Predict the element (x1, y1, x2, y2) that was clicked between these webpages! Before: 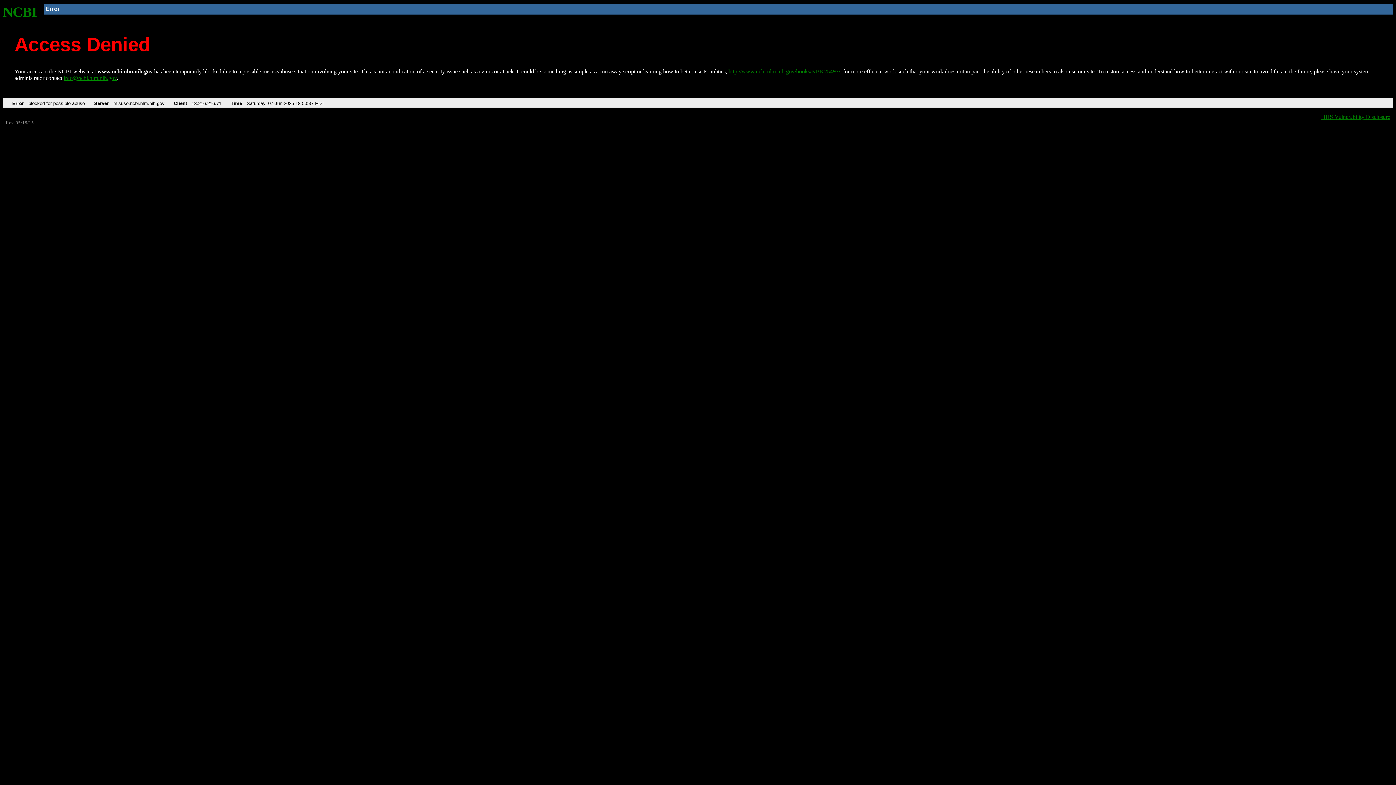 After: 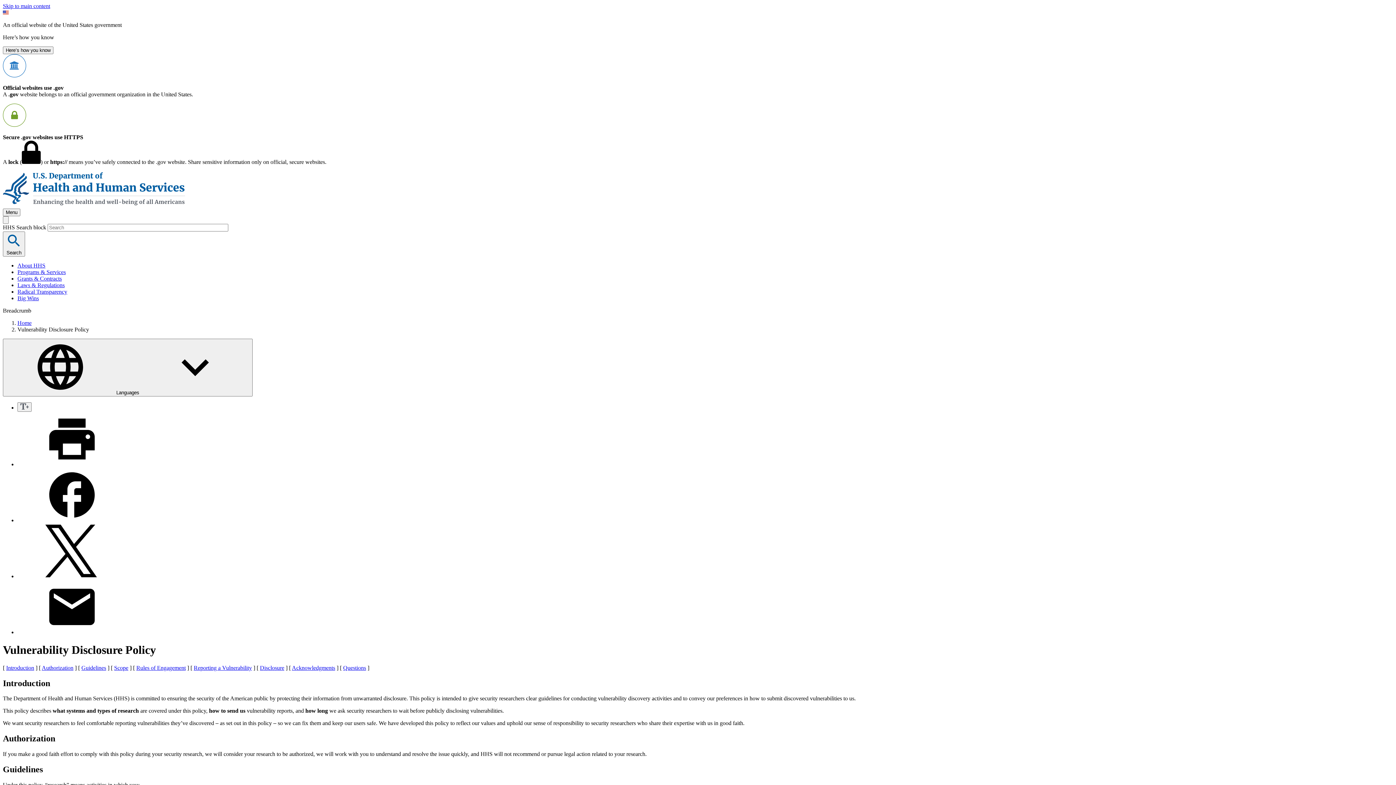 Action: label: HHS Vulnerability Disclosure bbox: (1321, 113, 1390, 119)